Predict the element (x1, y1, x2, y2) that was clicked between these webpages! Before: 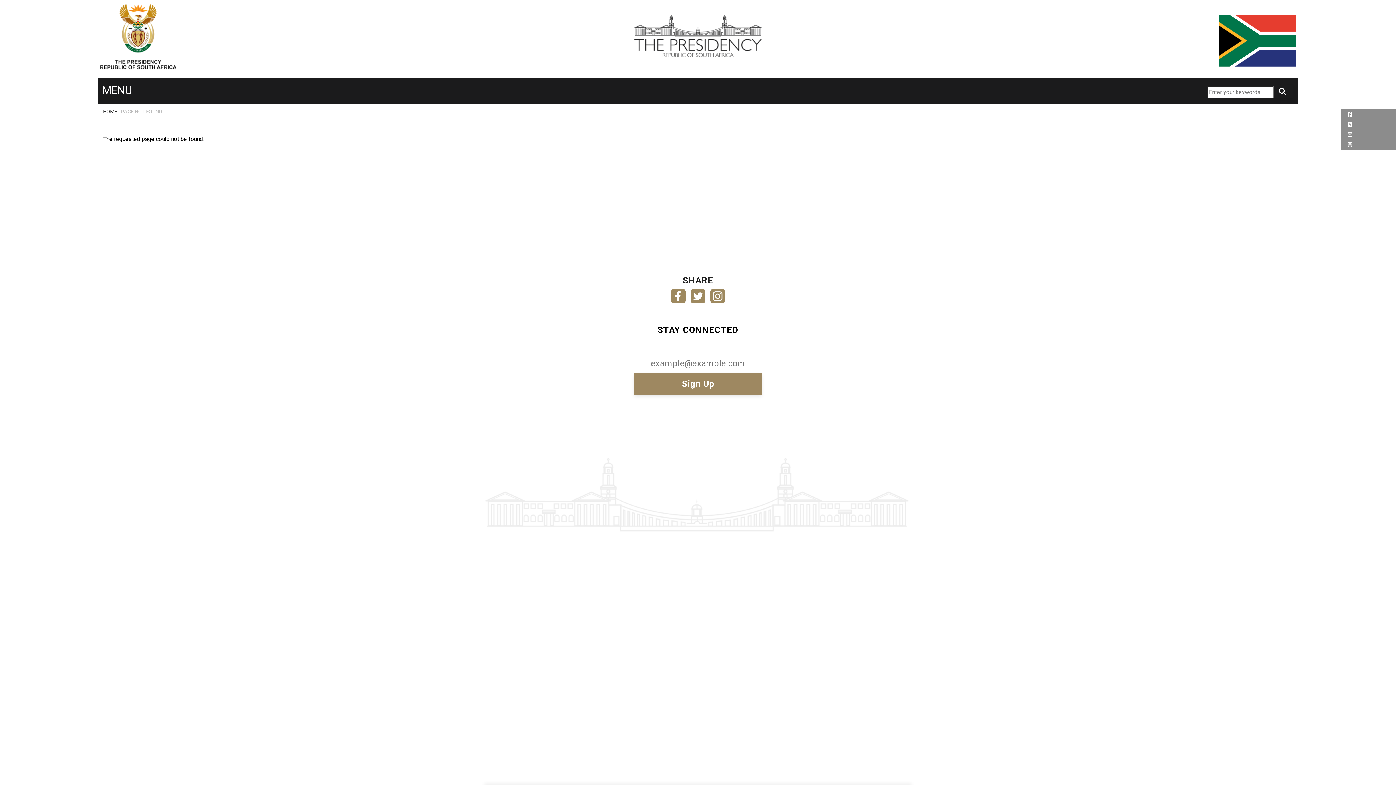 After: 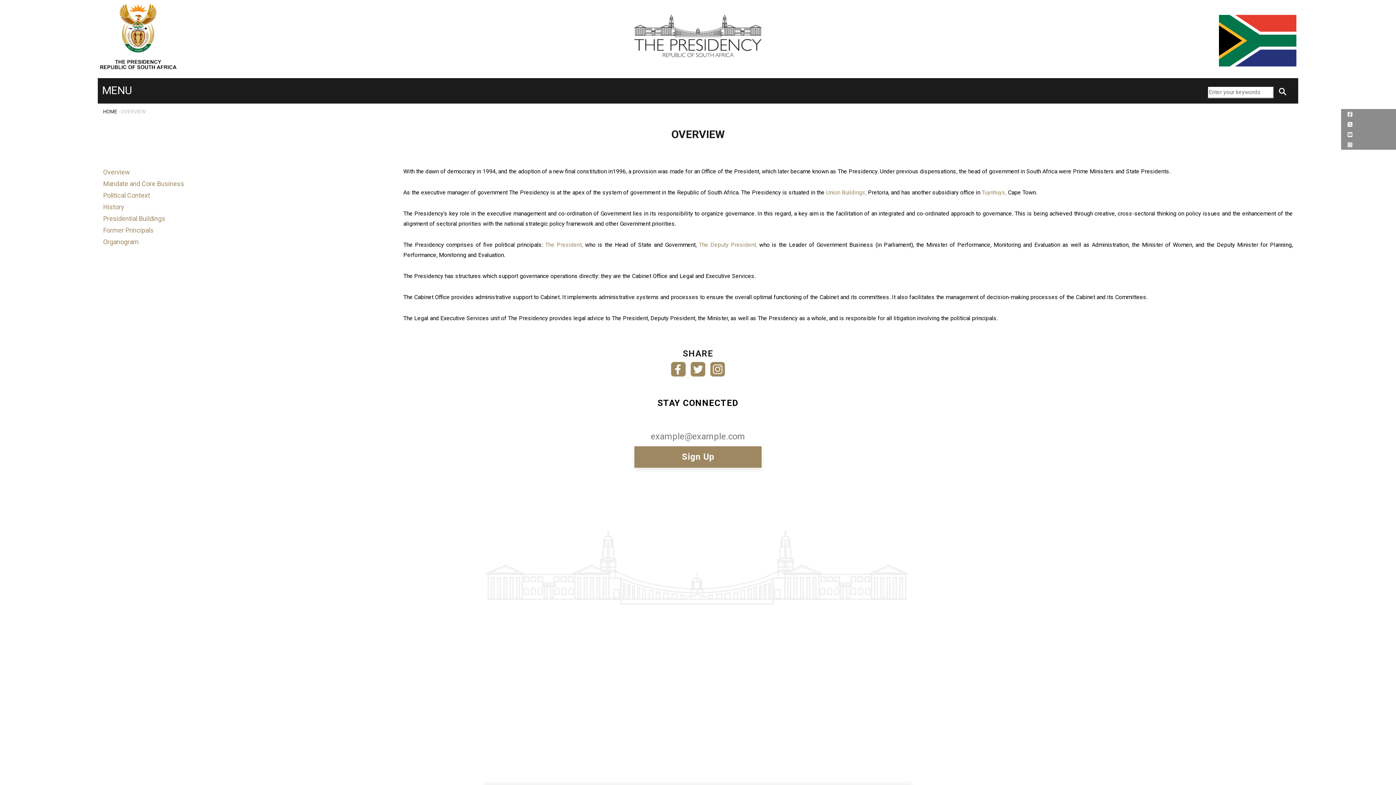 Action: bbox: (634, 11, 761, 33)